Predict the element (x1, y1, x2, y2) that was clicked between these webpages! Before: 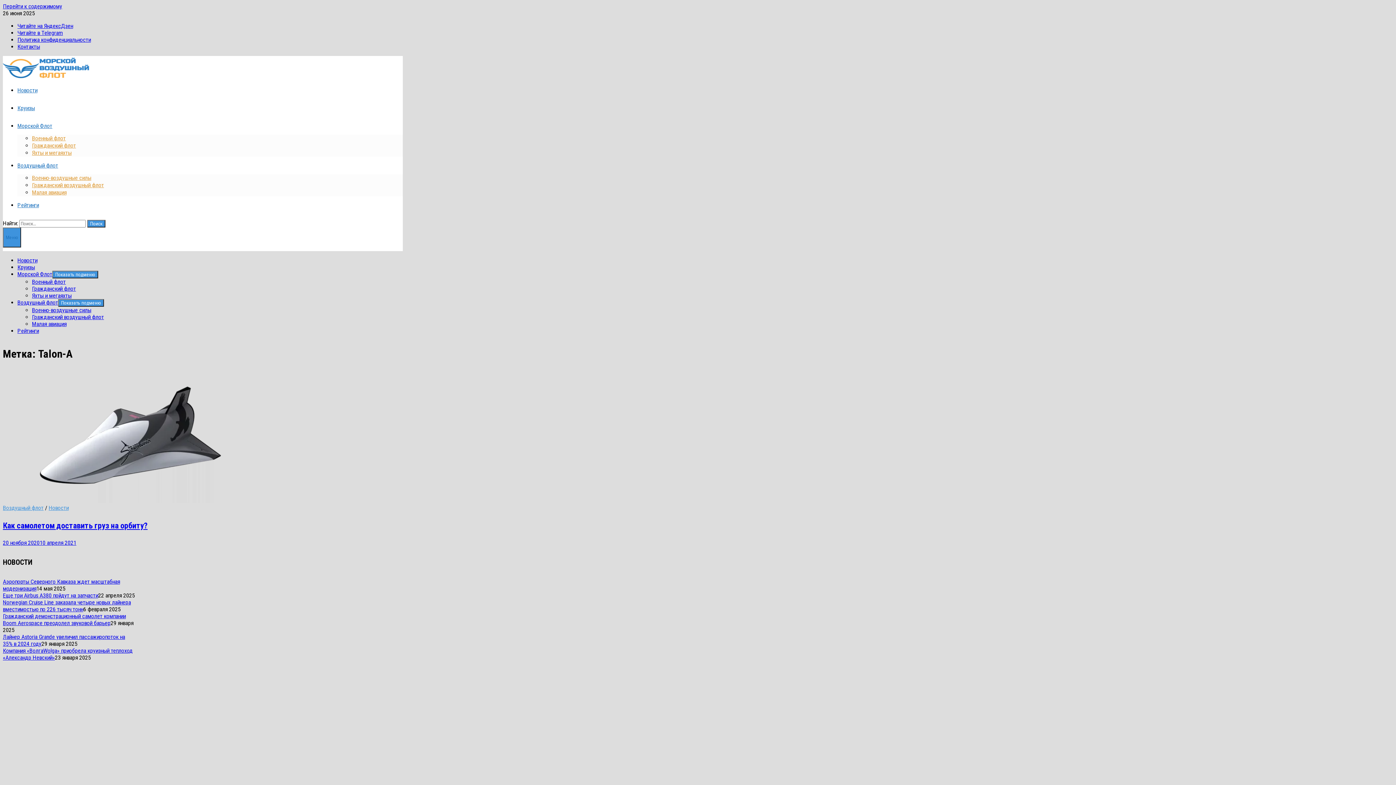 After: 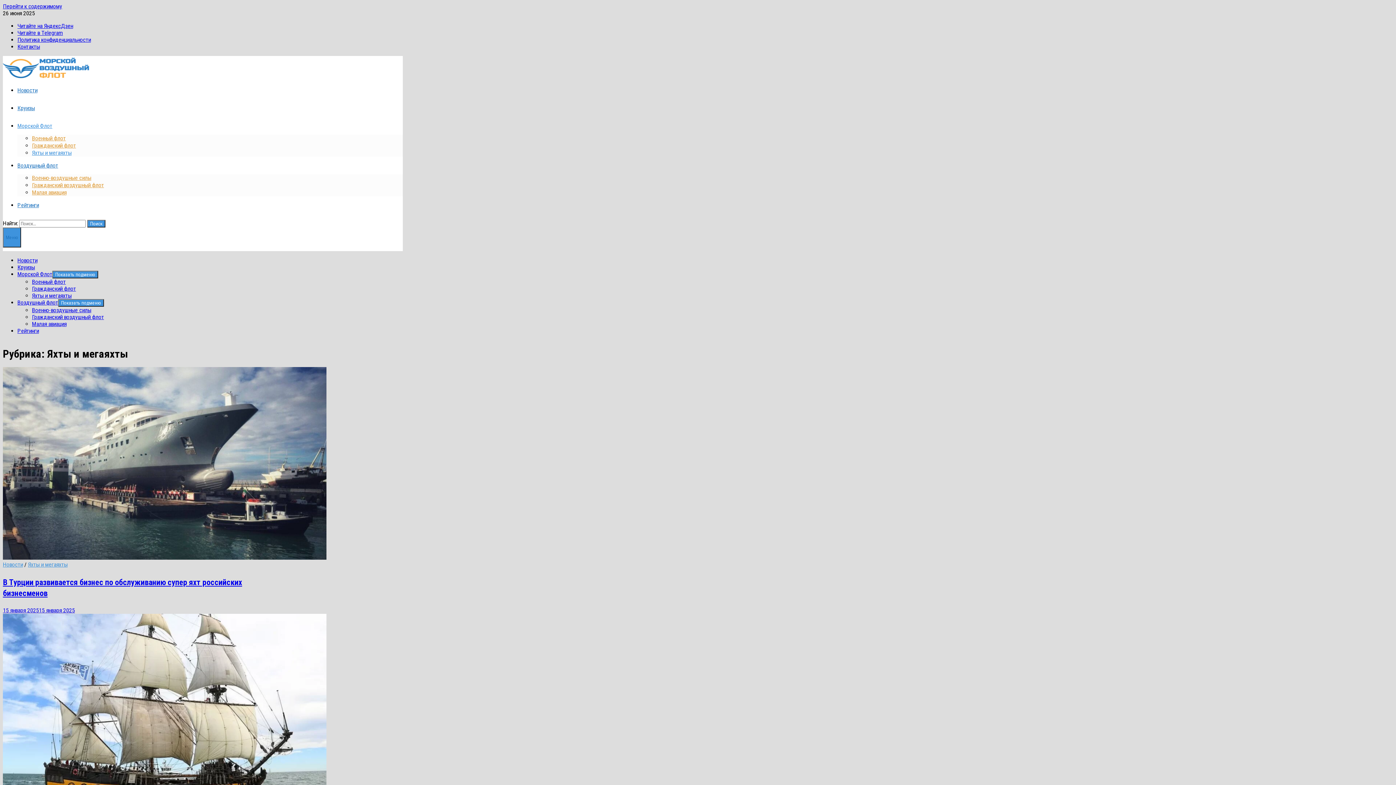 Action: bbox: (32, 292, 71, 299) label: Яхты и мегаяхты